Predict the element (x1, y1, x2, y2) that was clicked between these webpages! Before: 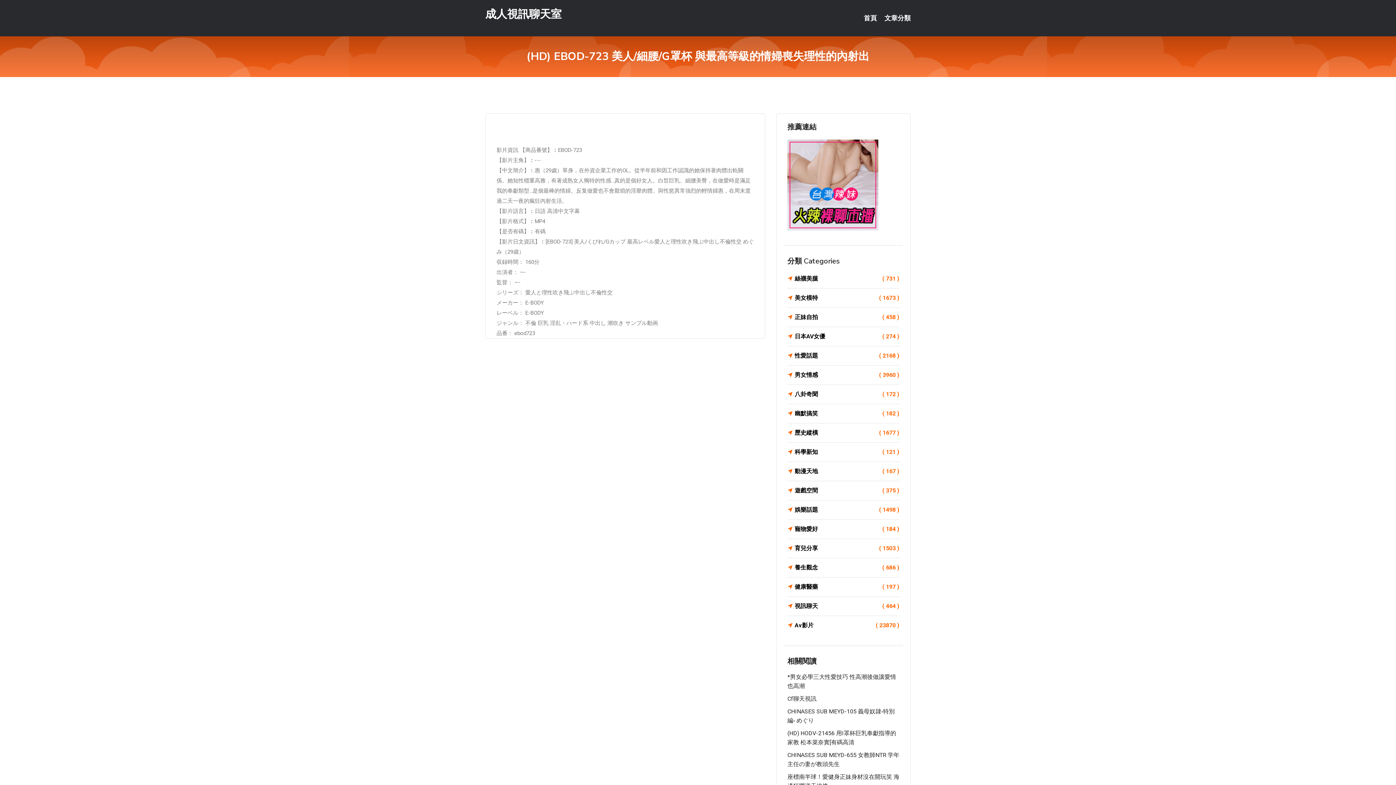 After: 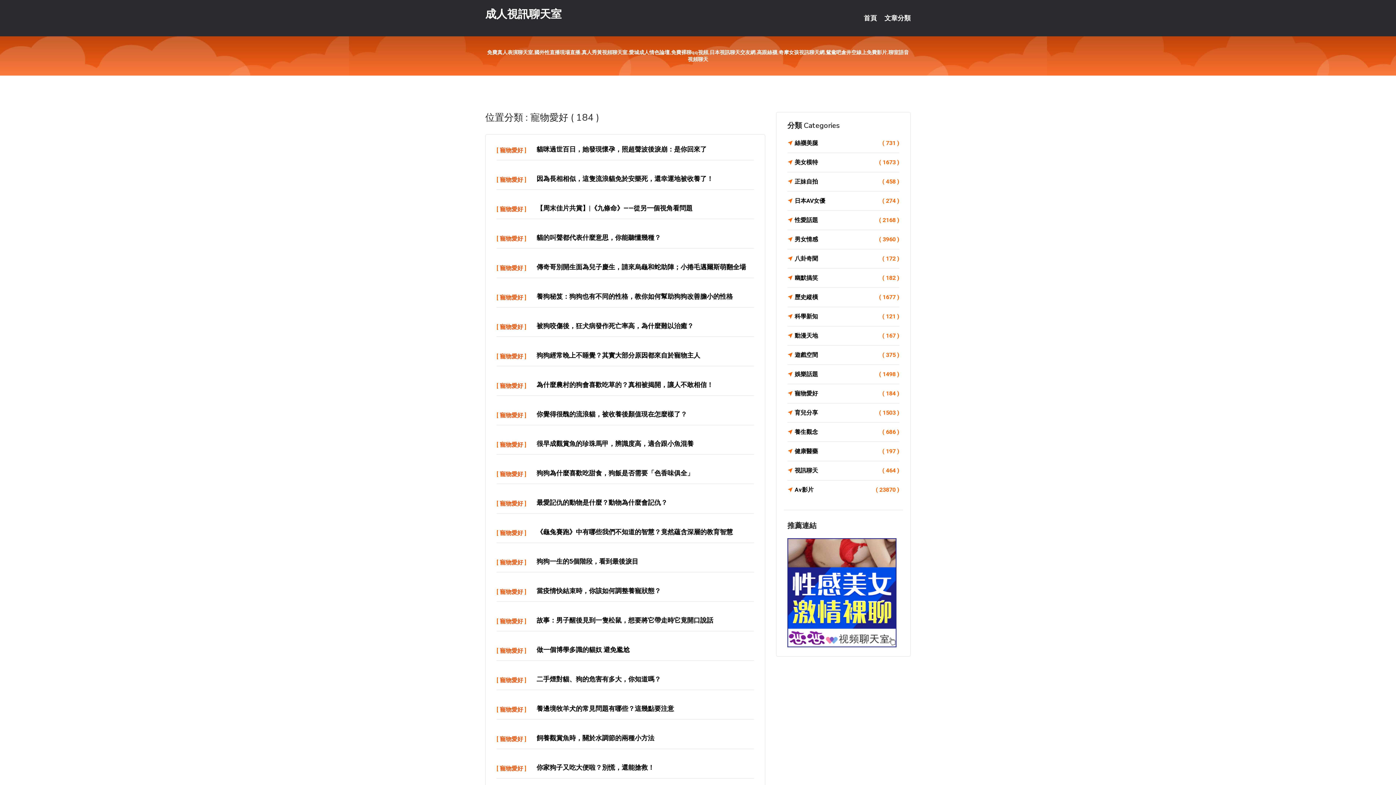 Action: label: 寵物愛好
( 184 ) bbox: (787, 524, 899, 534)